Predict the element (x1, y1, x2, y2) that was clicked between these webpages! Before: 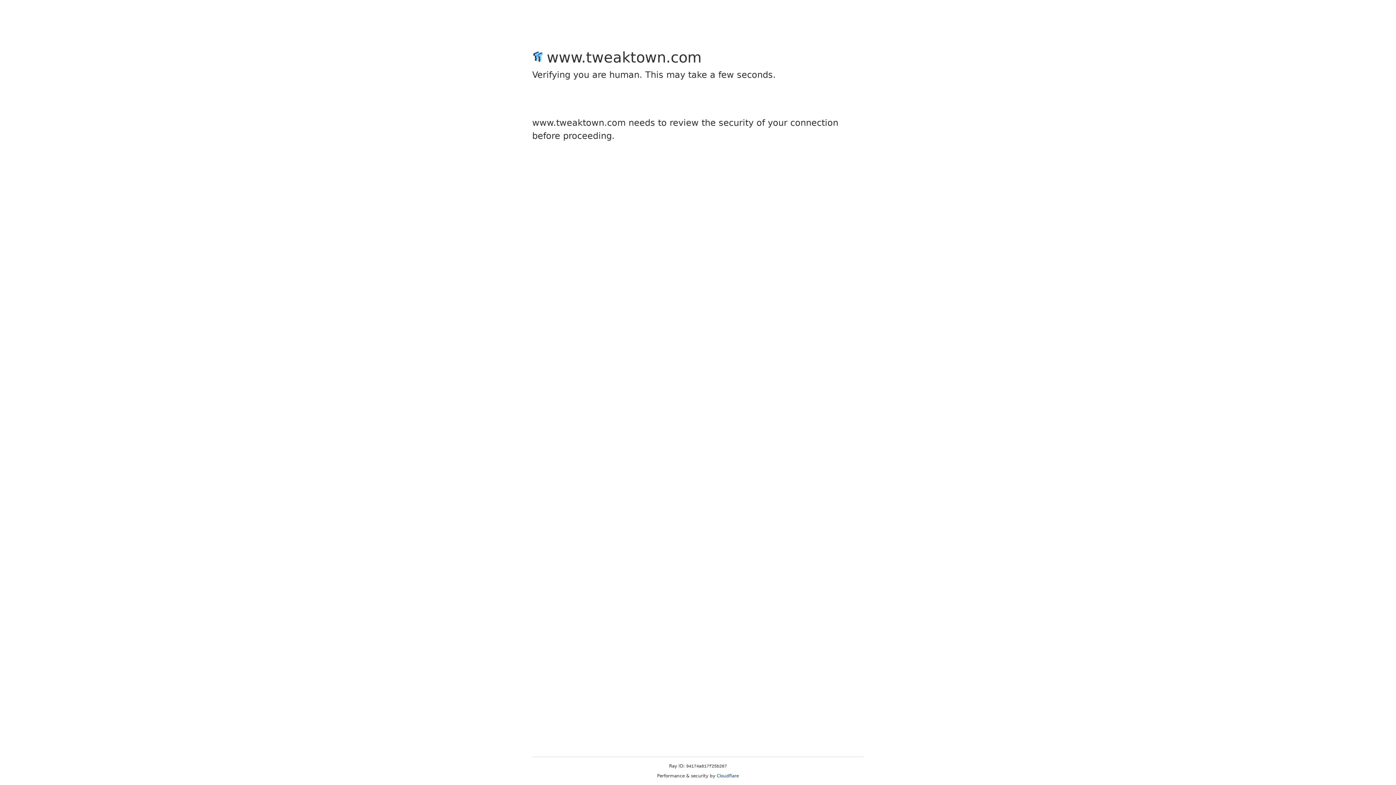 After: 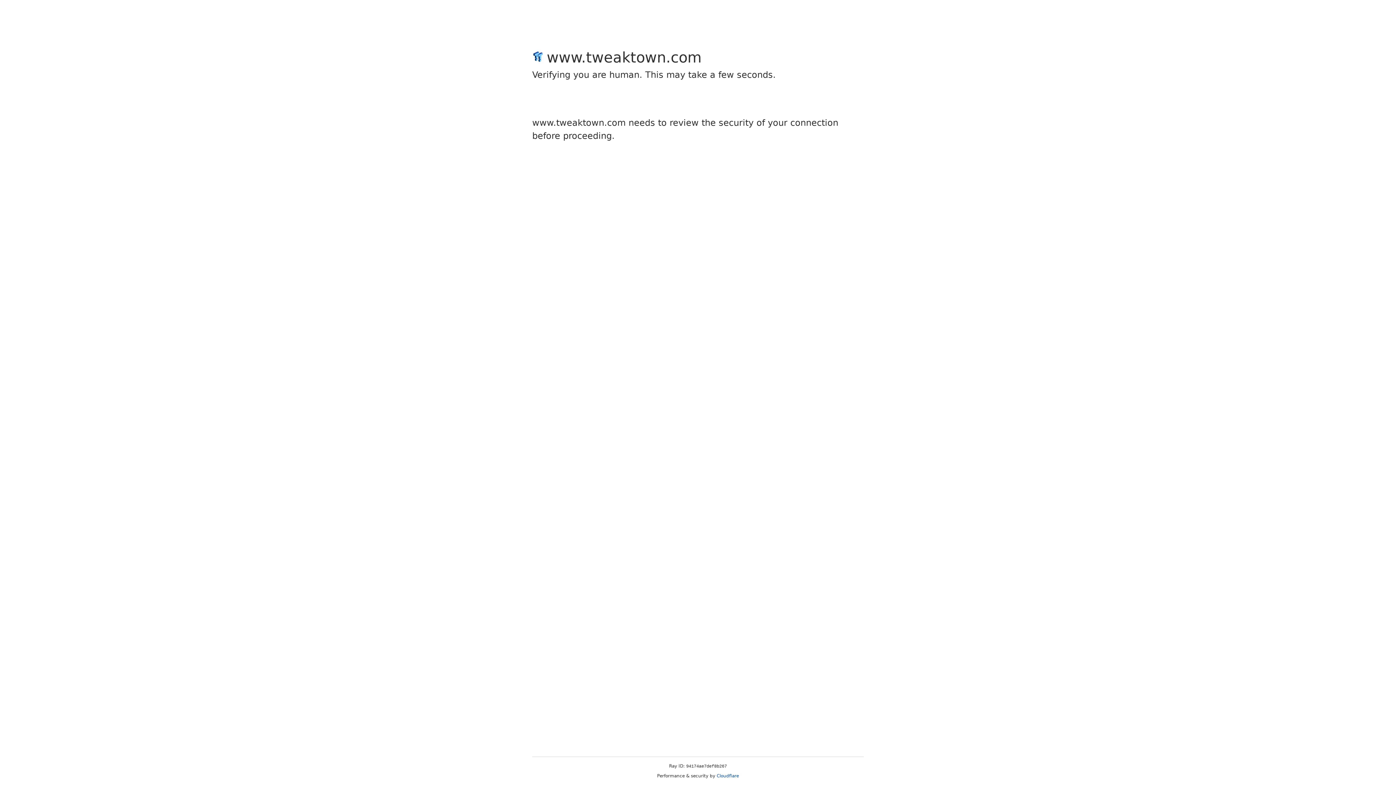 Action: label: Cloudflare bbox: (716, 773, 739, 778)